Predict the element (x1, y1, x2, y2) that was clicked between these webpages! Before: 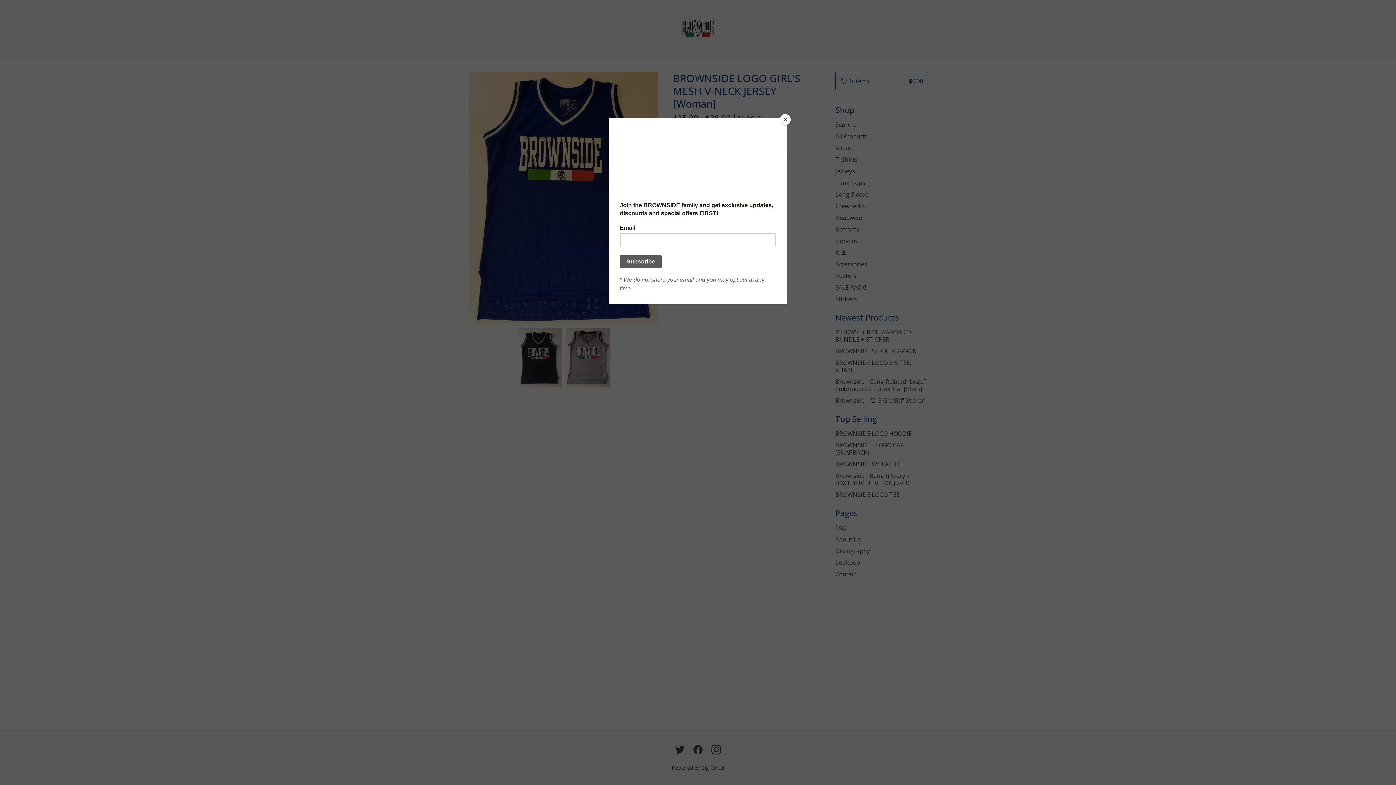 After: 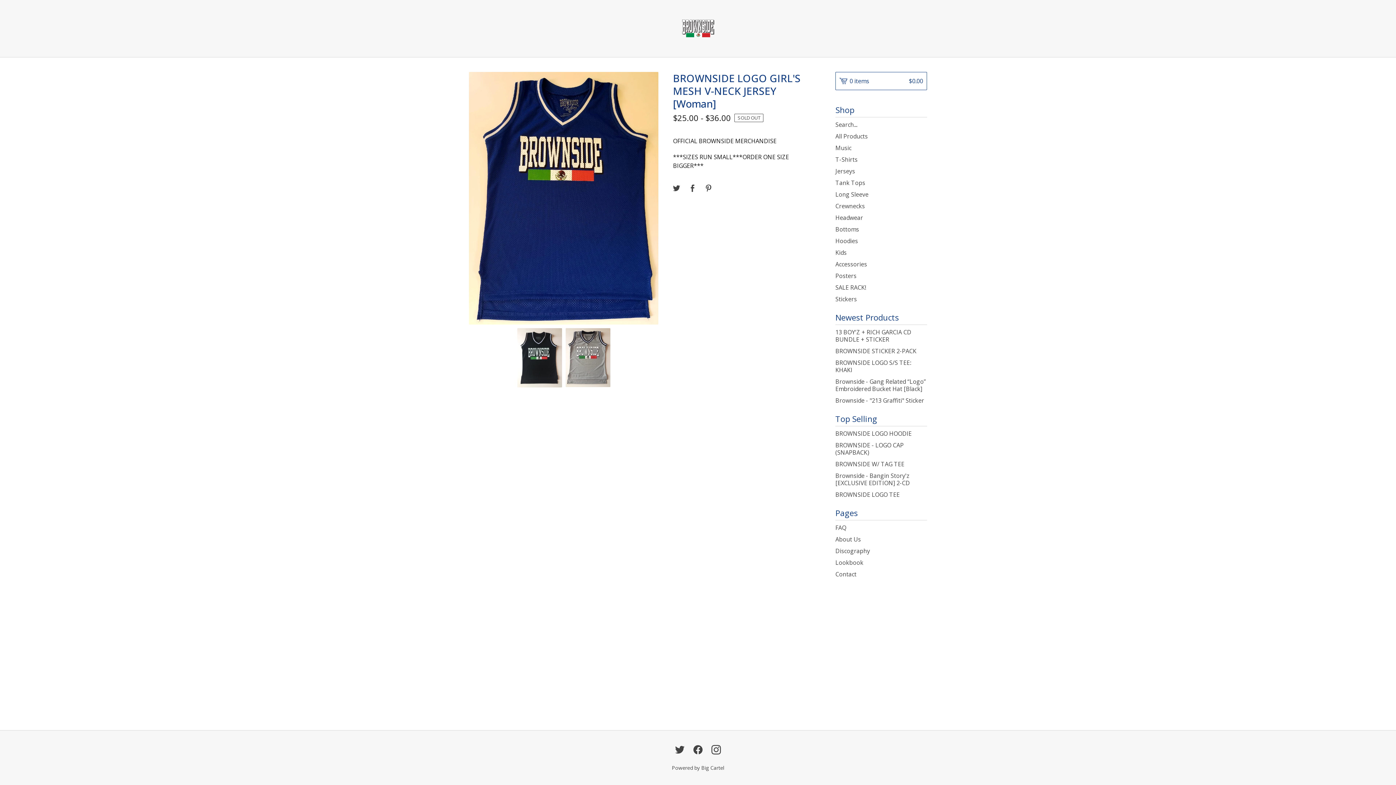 Action: bbox: (780, 114, 790, 125) label: Close